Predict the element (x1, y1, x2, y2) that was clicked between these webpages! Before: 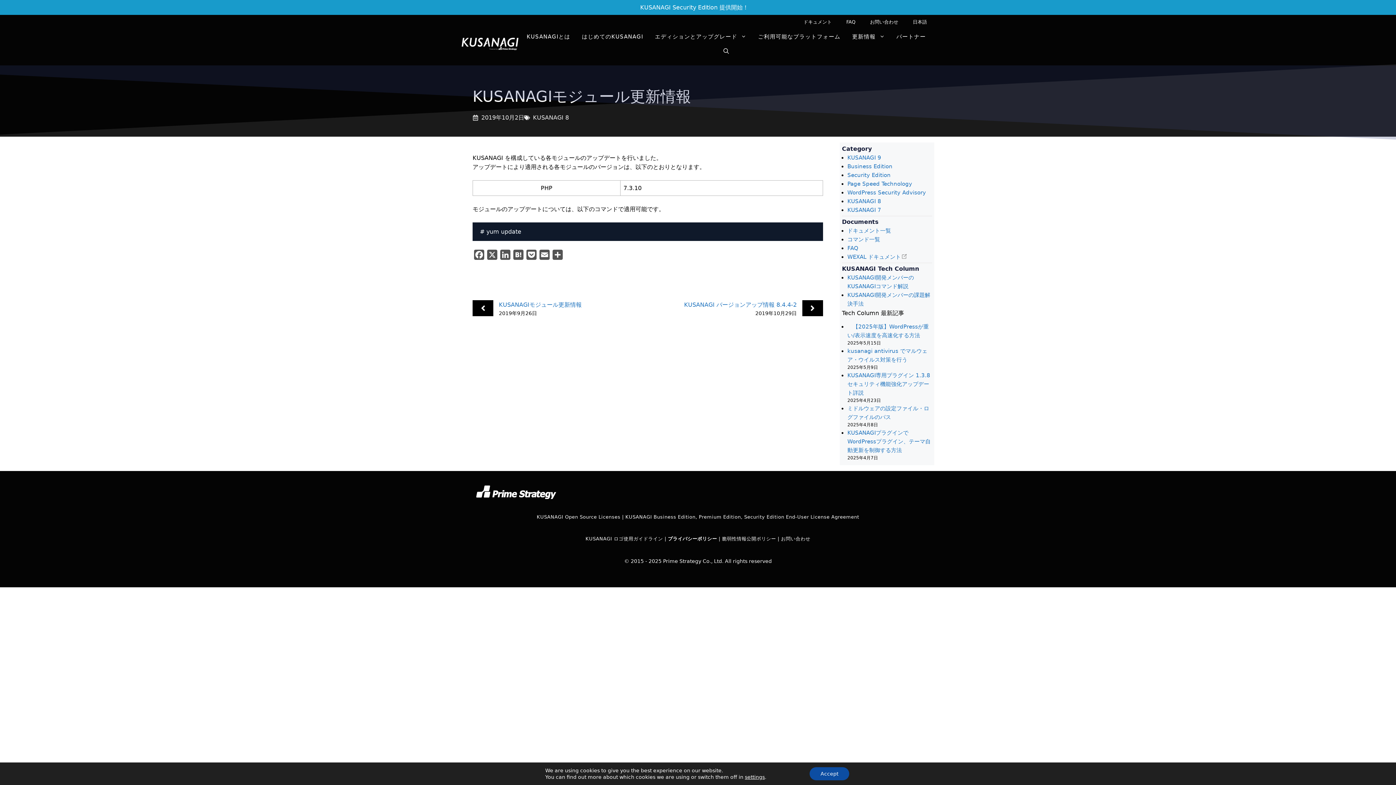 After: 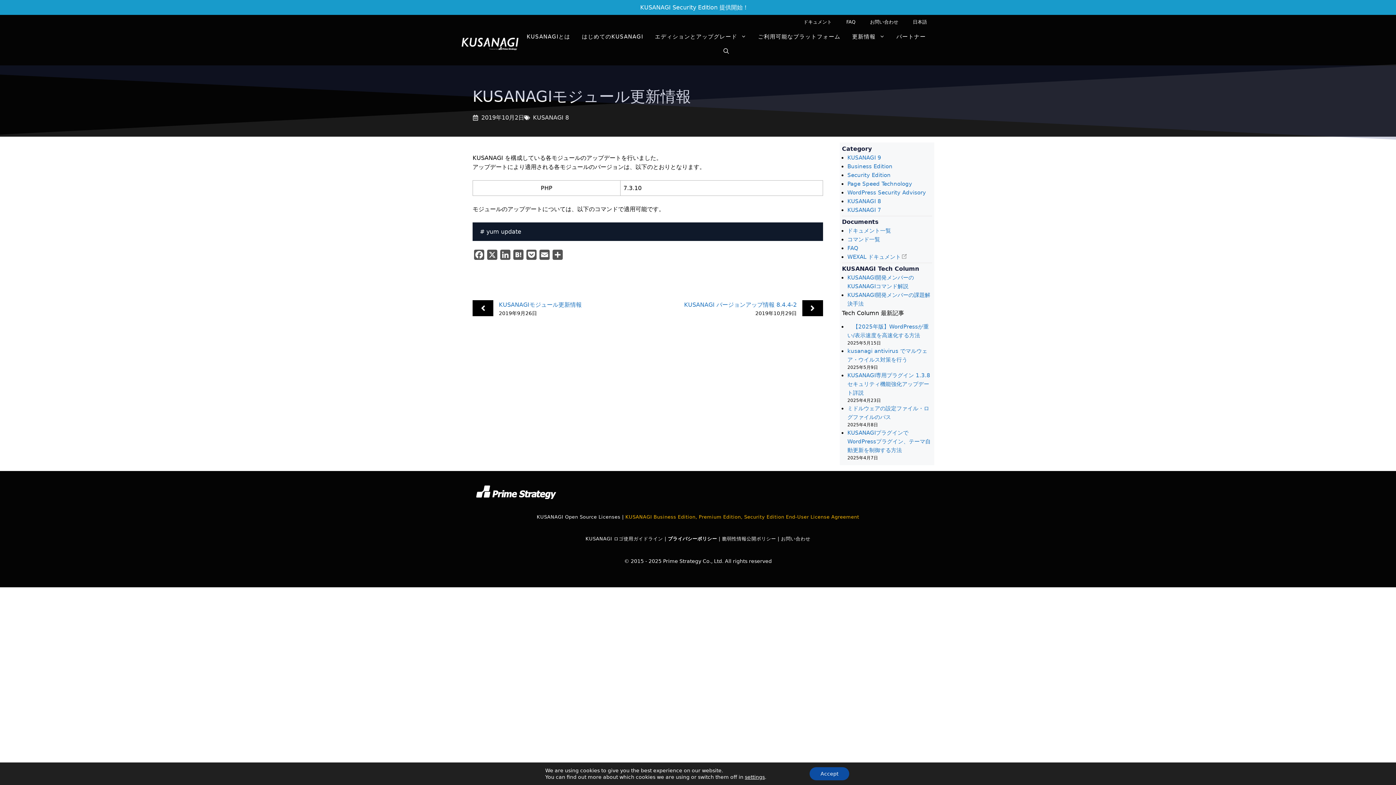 Action: bbox: (625, 514, 859, 519) label: KUSANAGI Business Edition, Premium Edition, Security Edition End-User License Agreement